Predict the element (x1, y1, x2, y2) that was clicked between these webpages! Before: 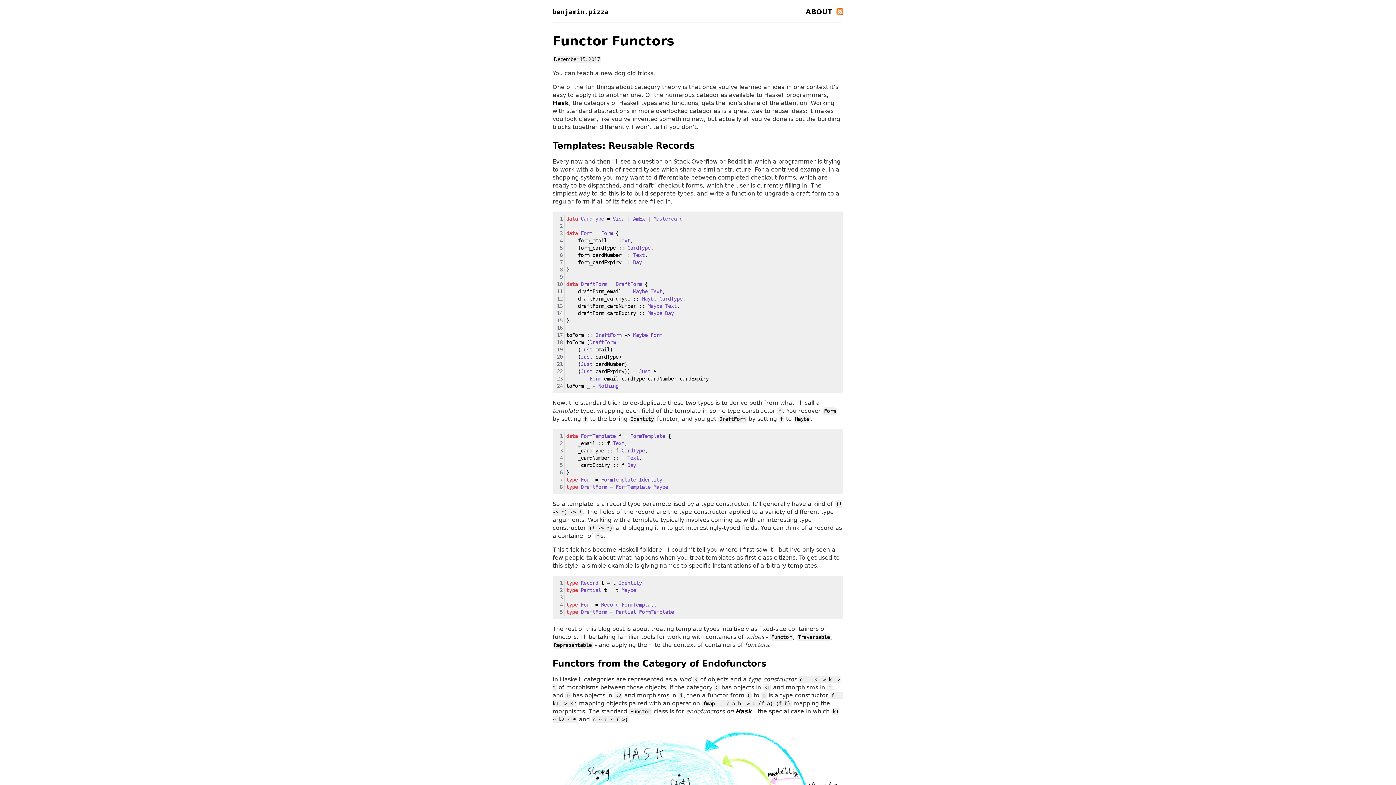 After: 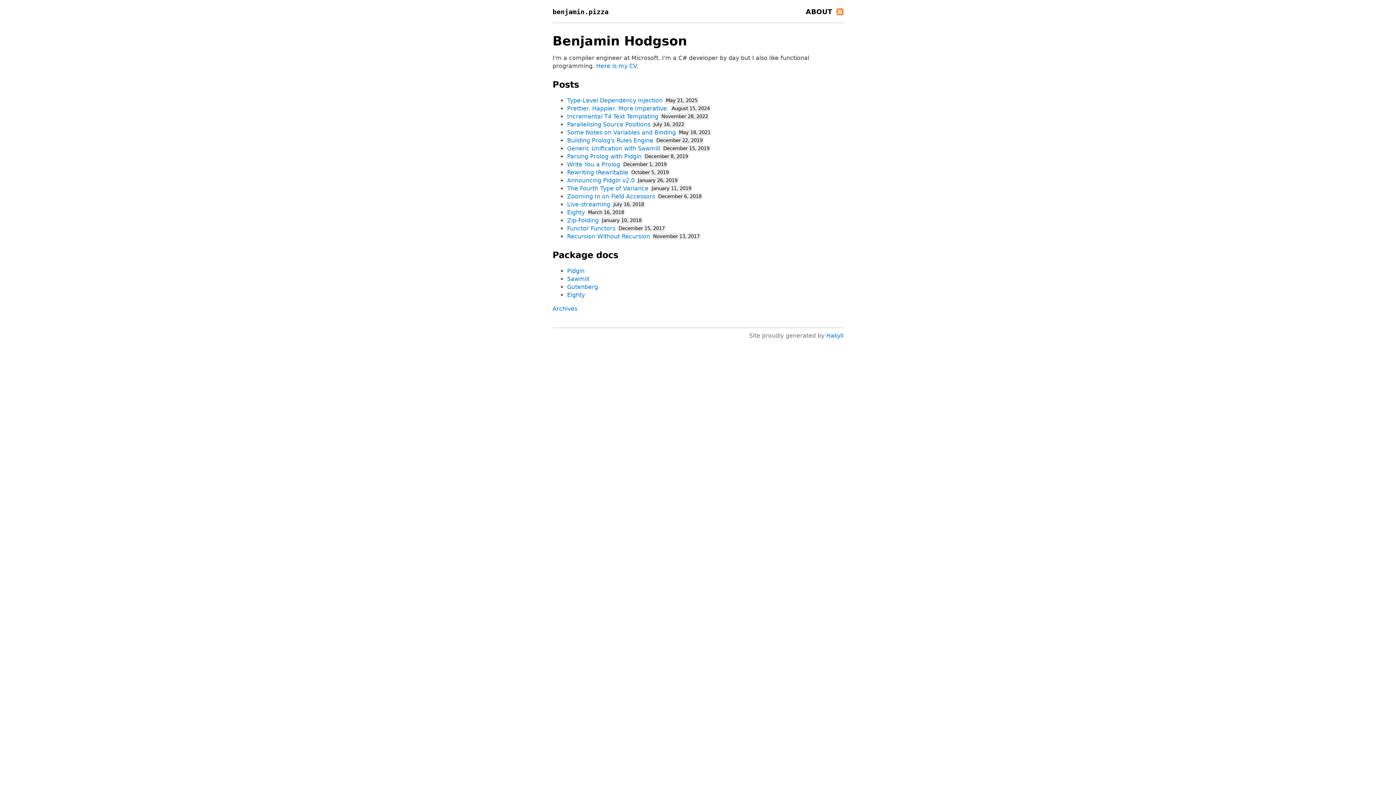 Action: label: benjamin.pizza bbox: (552, 8, 608, 15)